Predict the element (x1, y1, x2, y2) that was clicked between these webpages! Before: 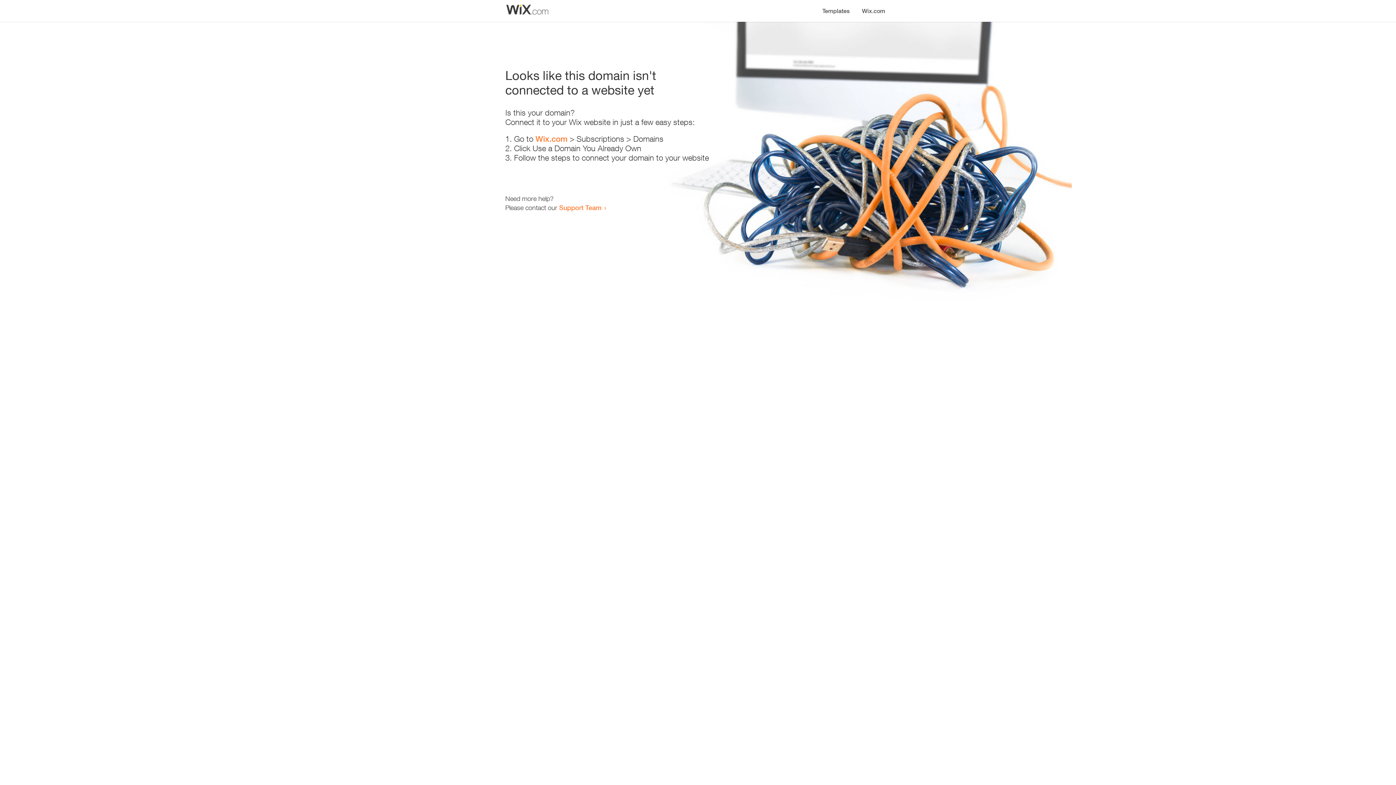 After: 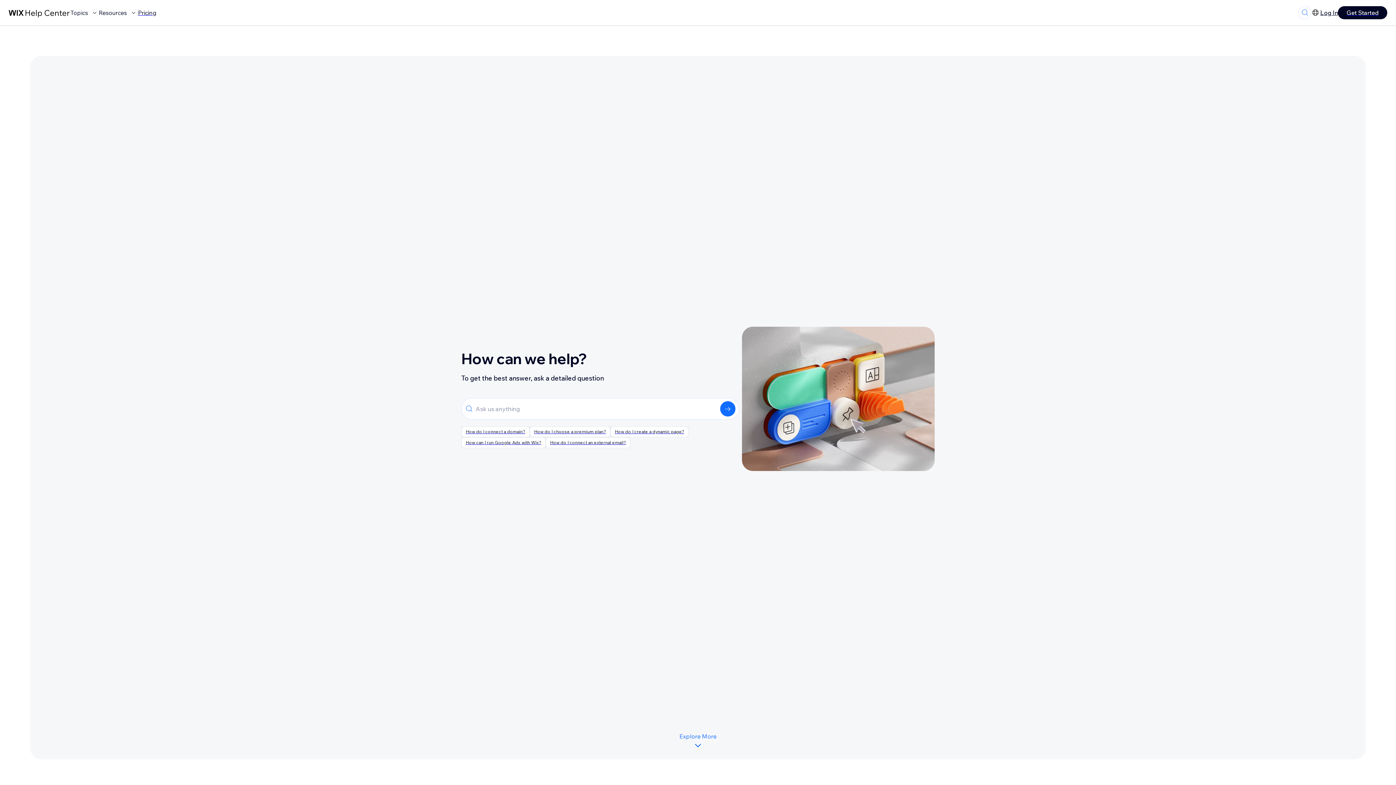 Action: label: Support Team bbox: (559, 203, 601, 211)